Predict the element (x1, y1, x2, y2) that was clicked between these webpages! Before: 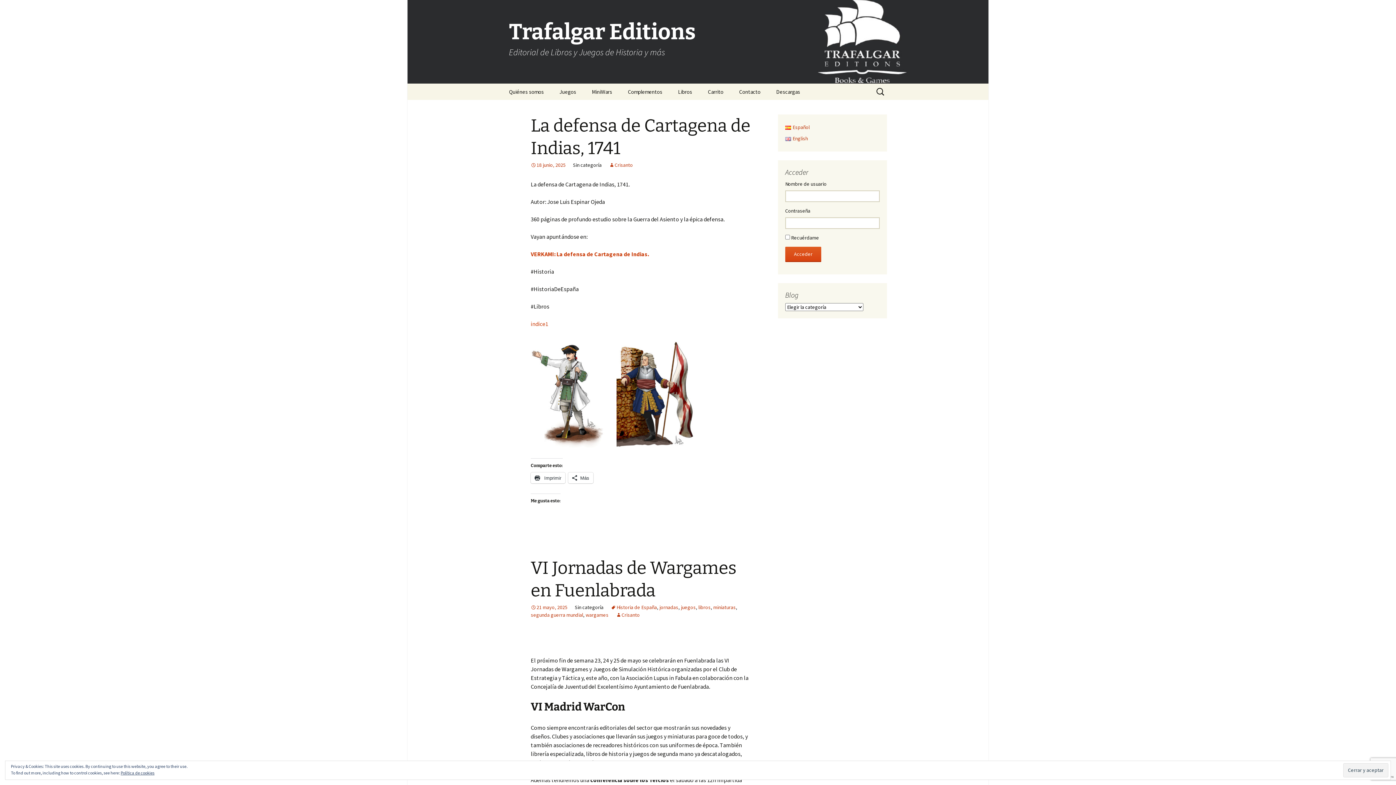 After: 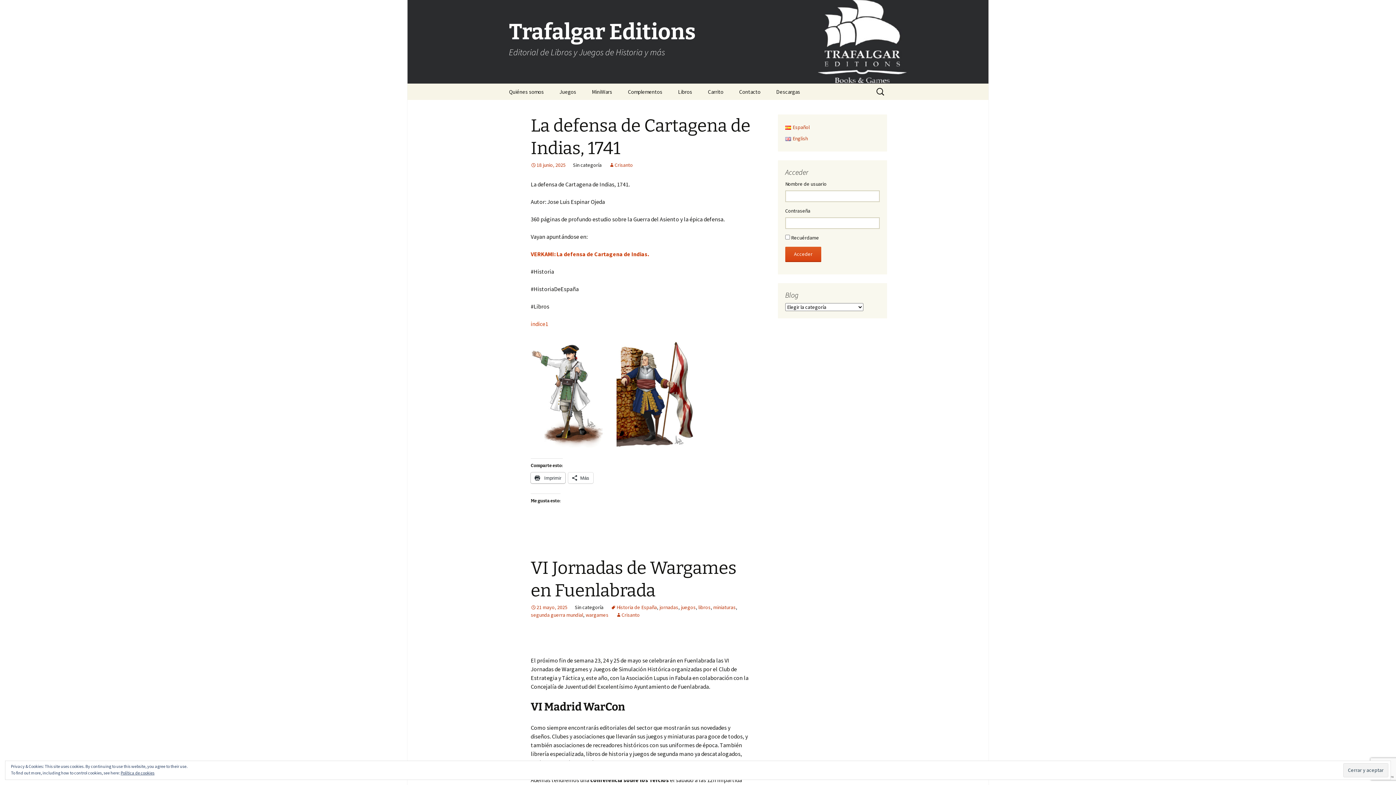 Action: label:  Imprimir bbox: (530, 472, 565, 483)